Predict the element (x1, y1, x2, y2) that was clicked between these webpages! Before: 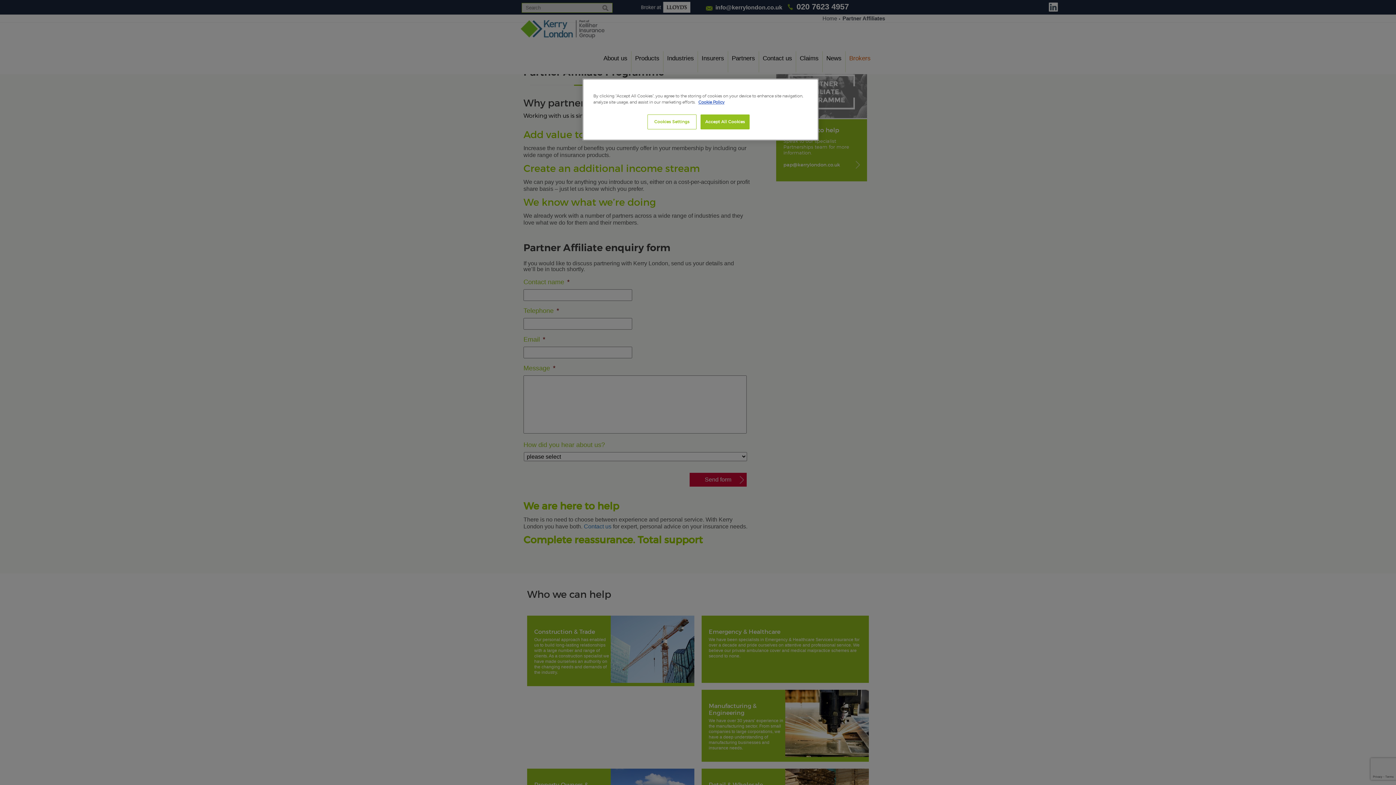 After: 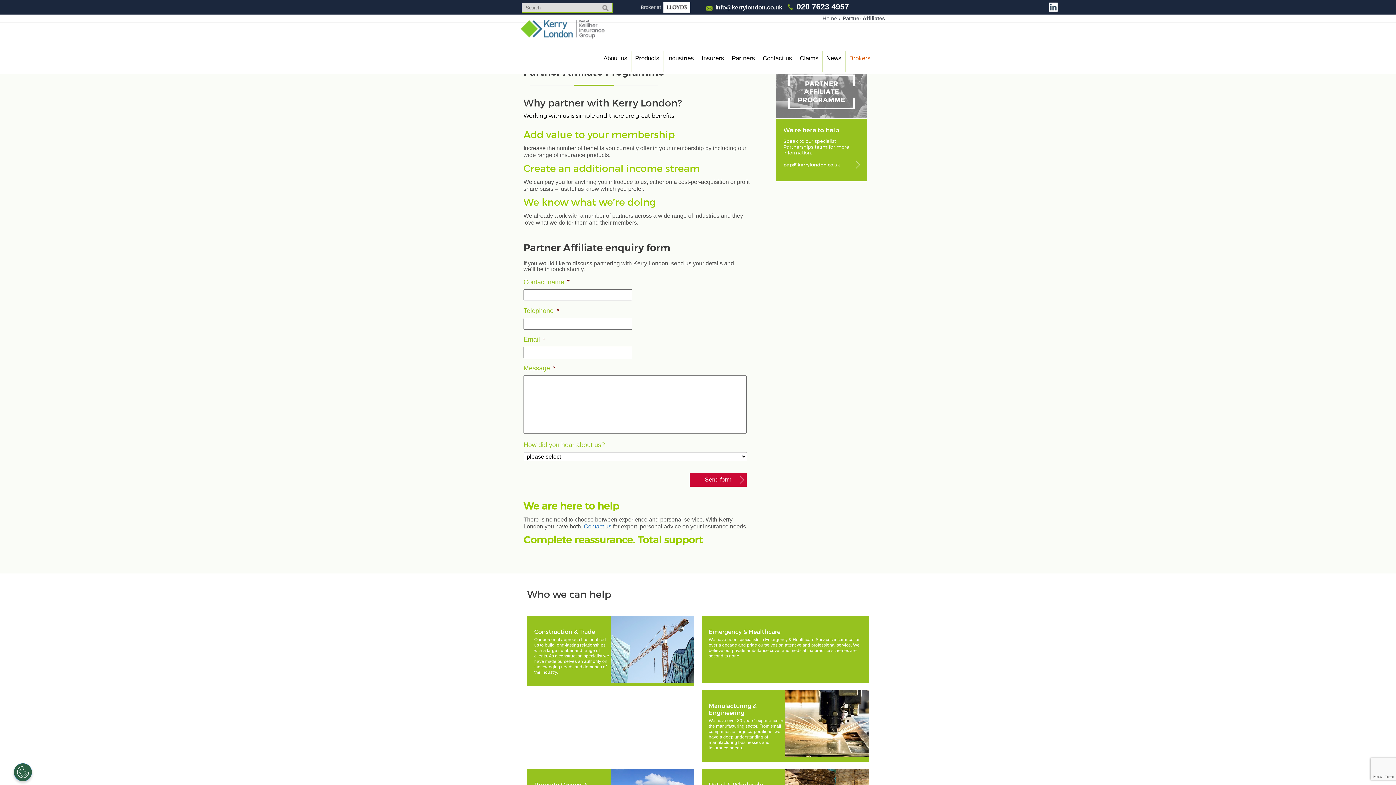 Action: label: Accept All Cookies bbox: (700, 114, 749, 129)